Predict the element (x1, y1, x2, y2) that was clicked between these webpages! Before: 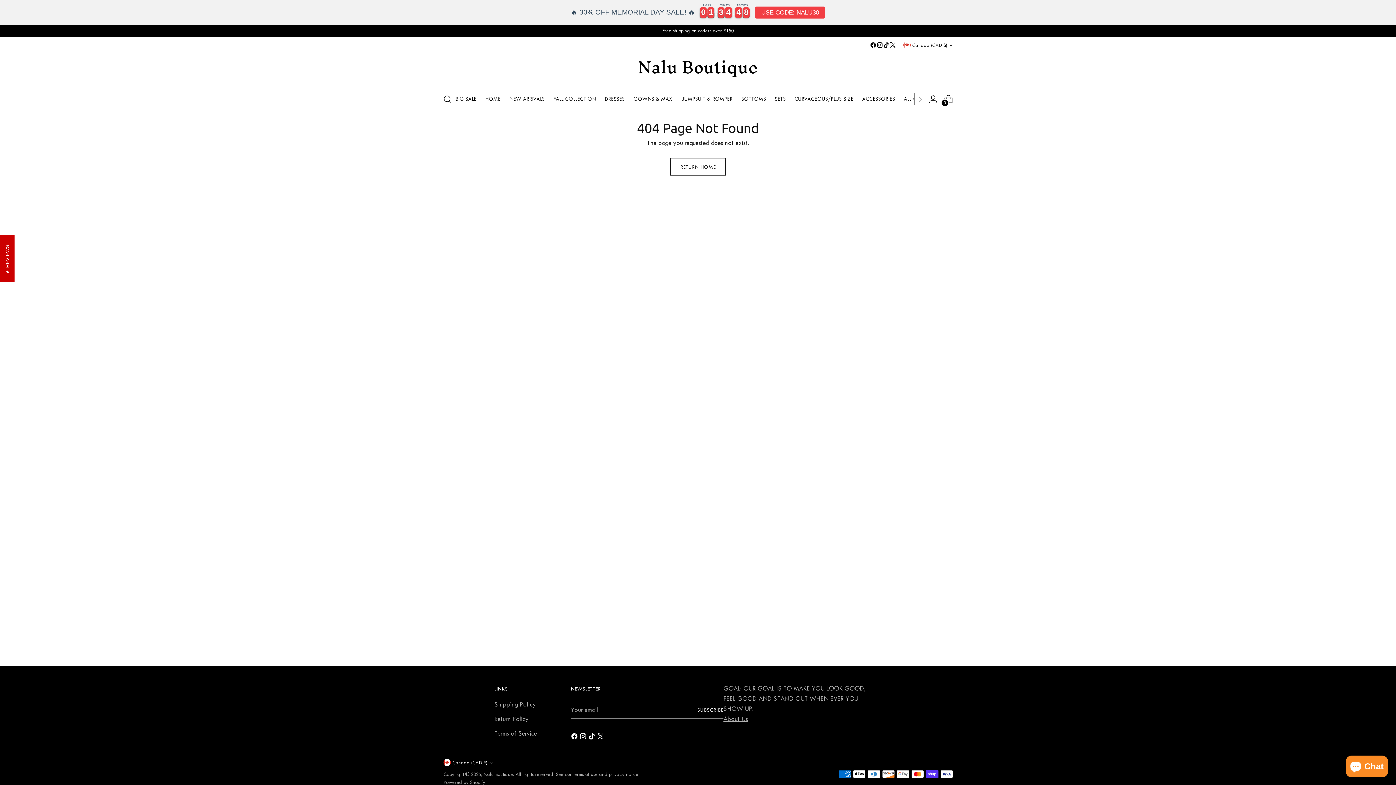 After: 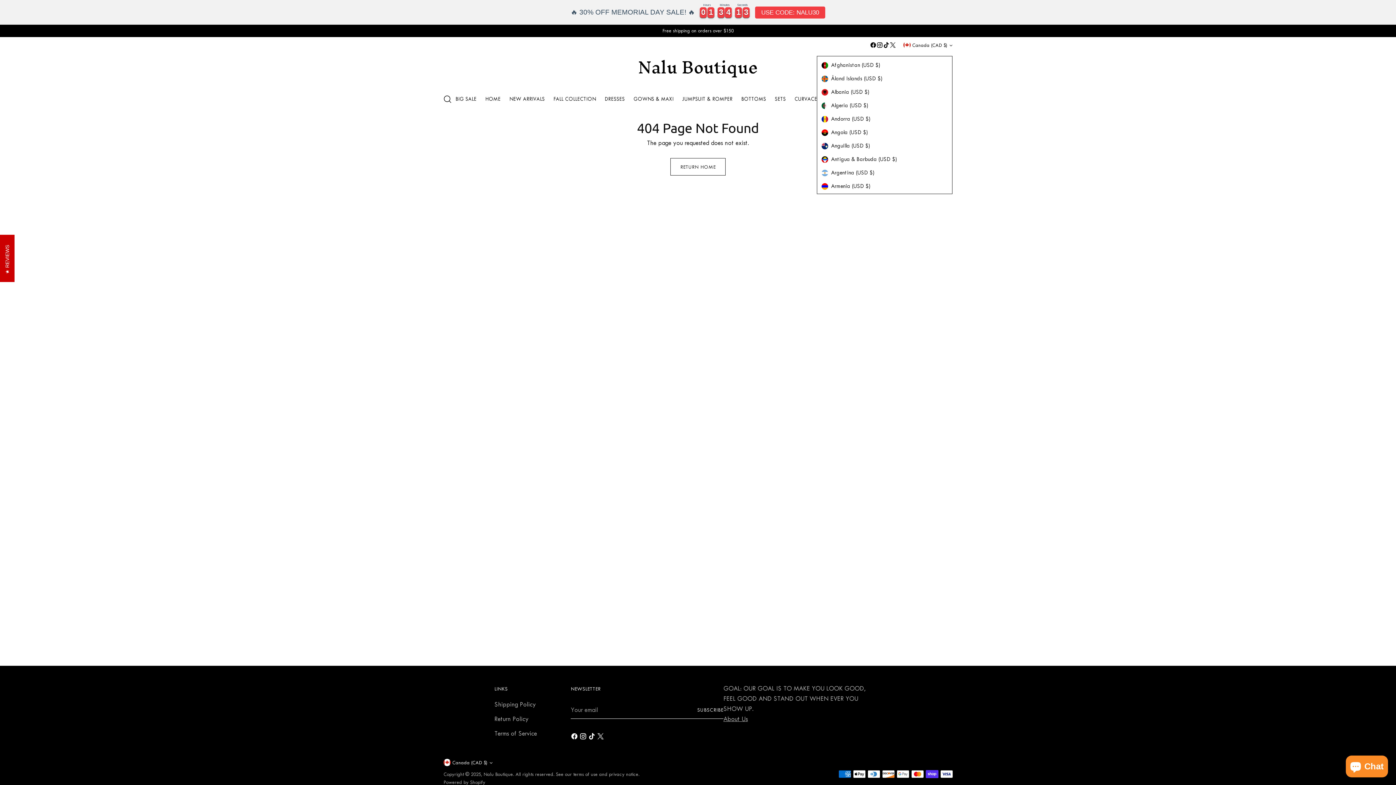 Action: bbox: (903, 37, 952, 53) label: Canada (CAD $)